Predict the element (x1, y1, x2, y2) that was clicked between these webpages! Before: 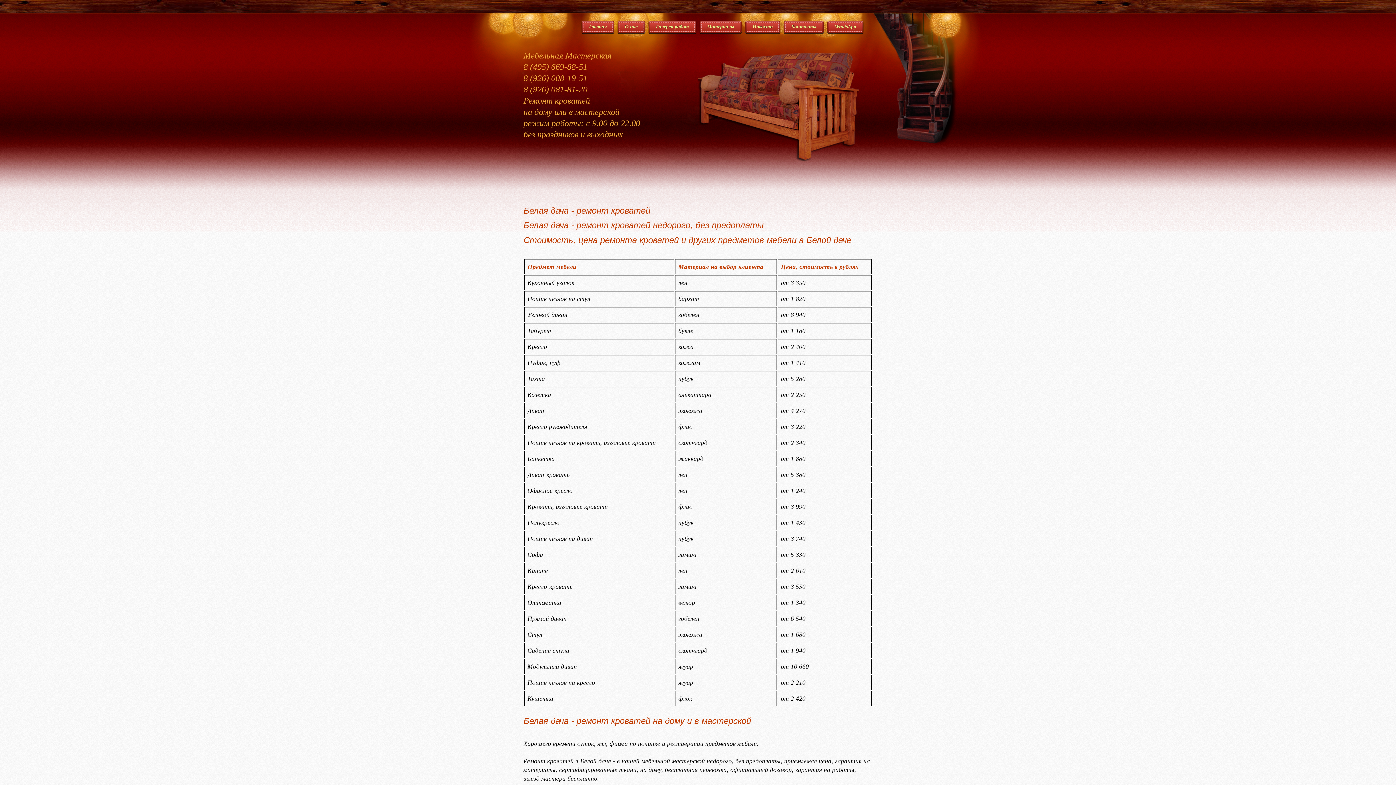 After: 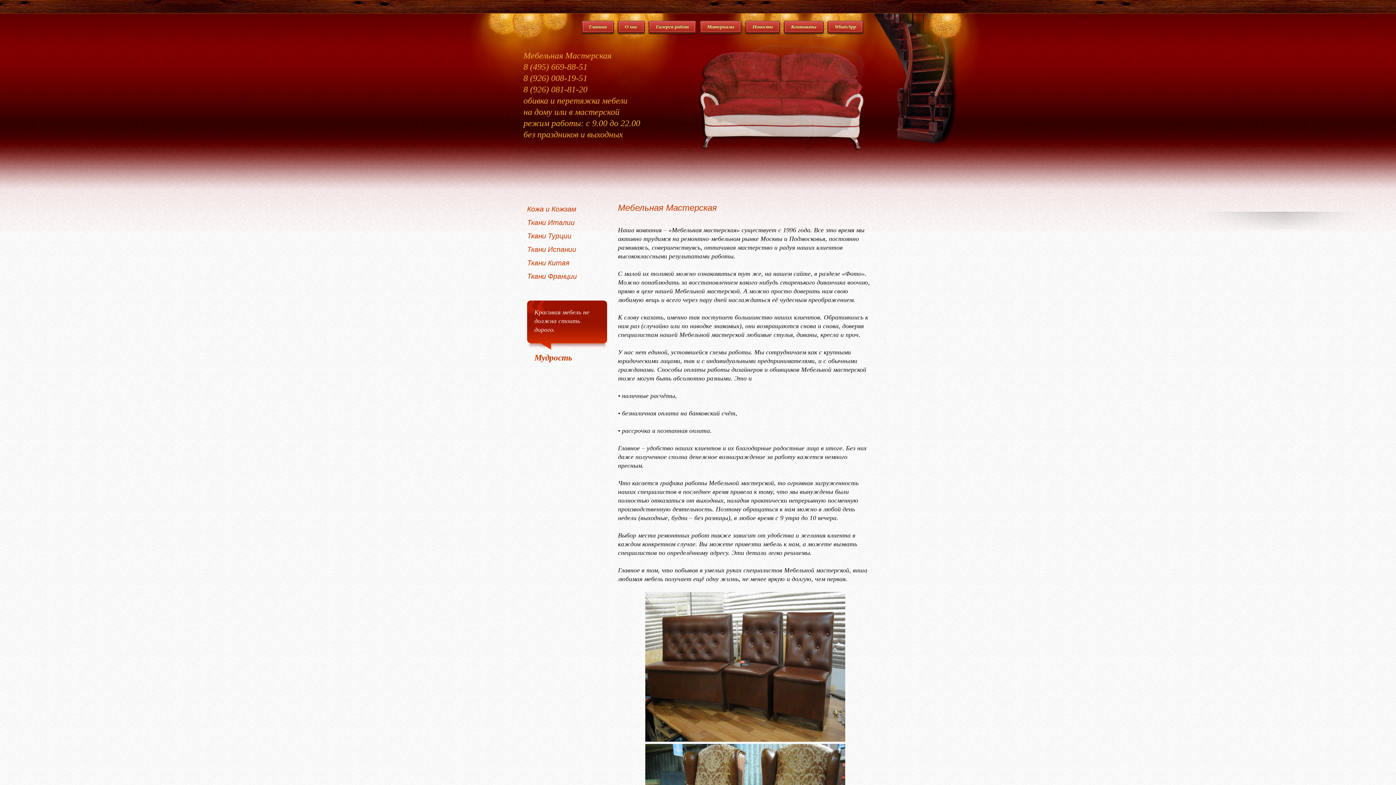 Action: label: О нас bbox: (617, 20, 645, 33)